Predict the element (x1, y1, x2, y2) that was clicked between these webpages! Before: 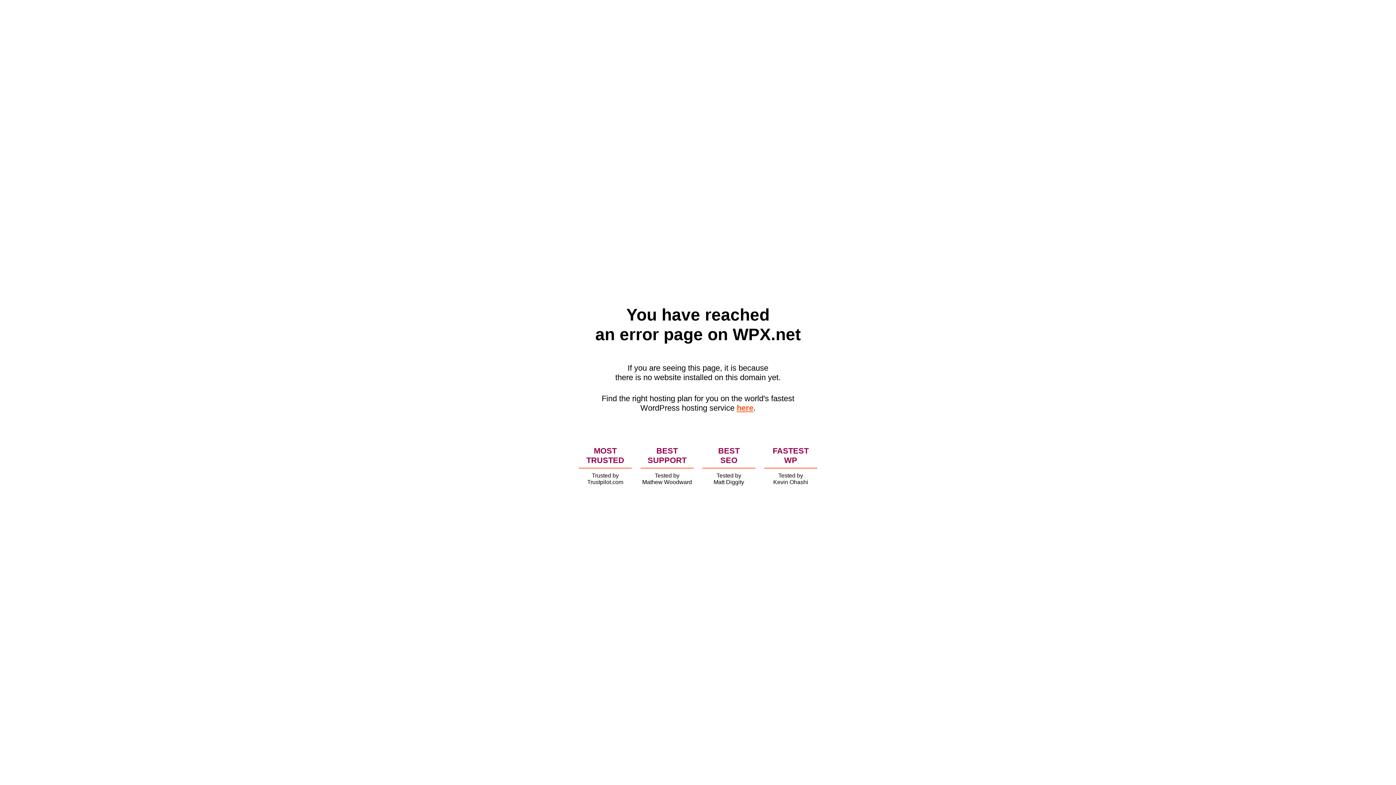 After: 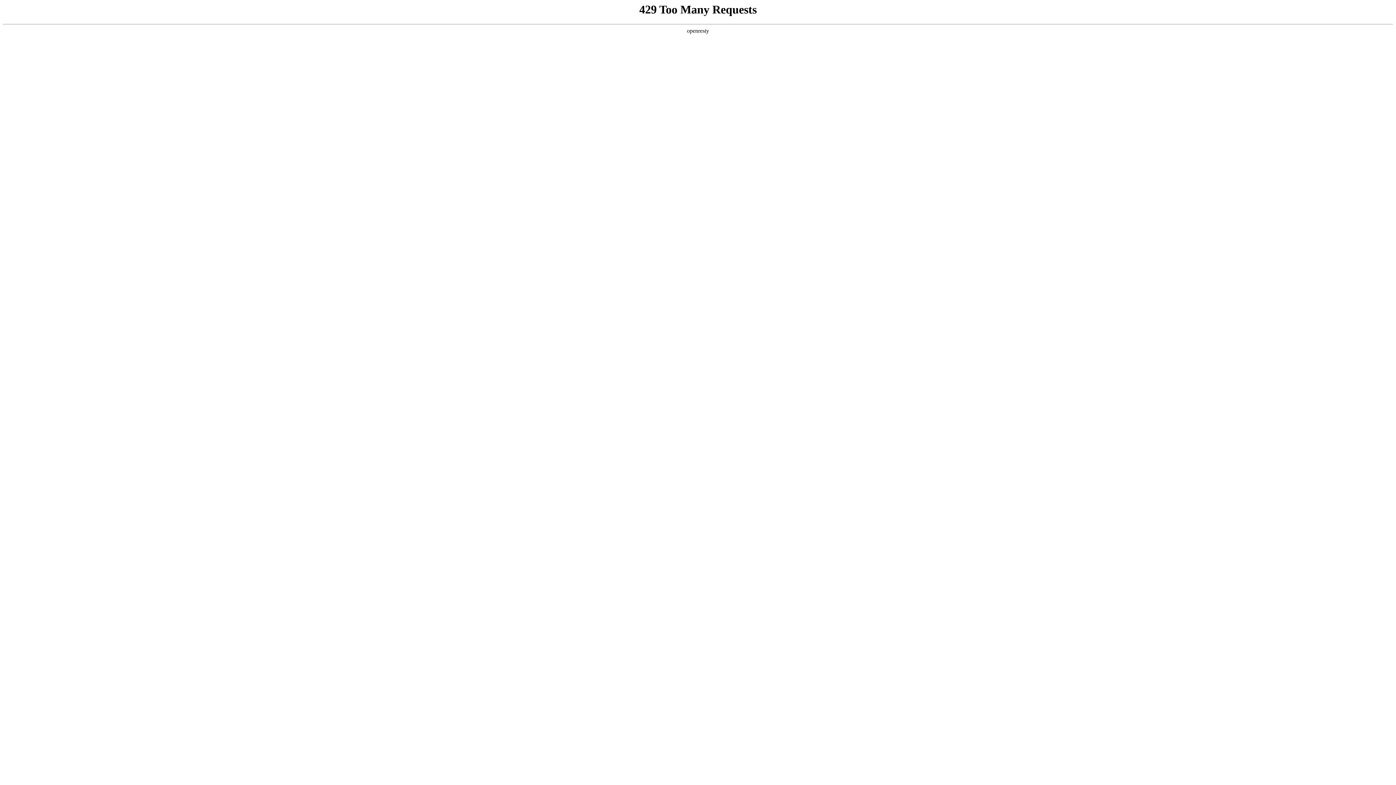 Action: label: here bbox: (736, 403, 753, 412)